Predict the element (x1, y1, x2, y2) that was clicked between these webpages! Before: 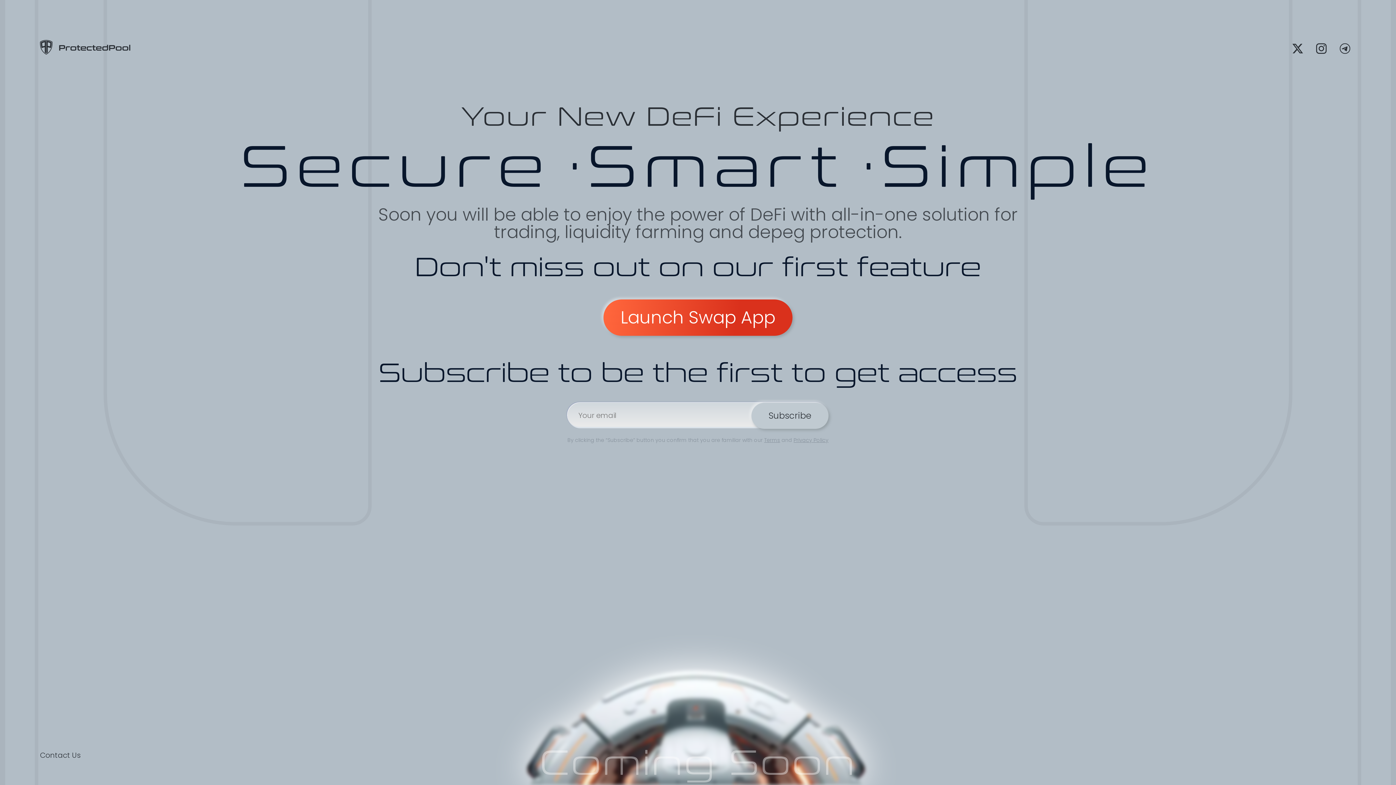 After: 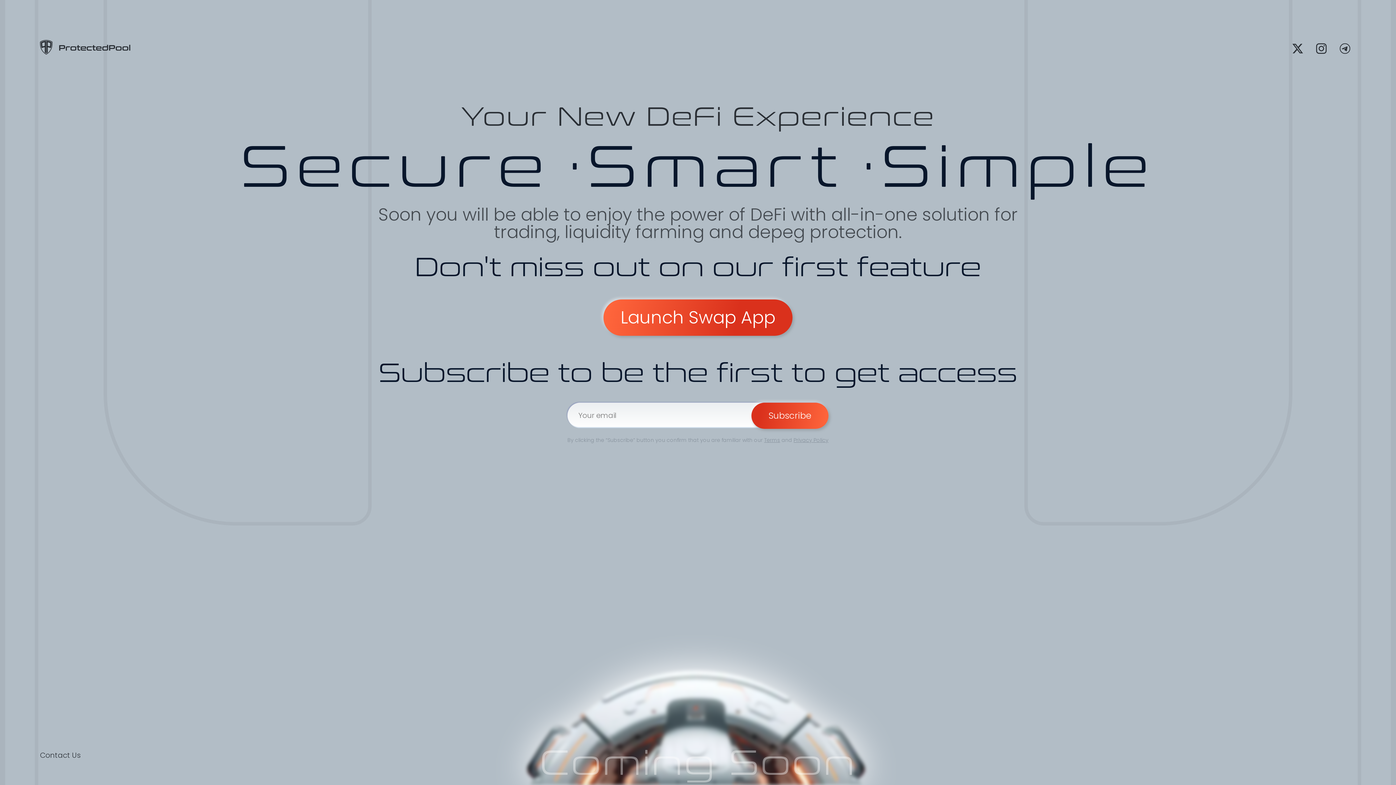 Action: label: Subscribe bbox: (751, 402, 828, 429)